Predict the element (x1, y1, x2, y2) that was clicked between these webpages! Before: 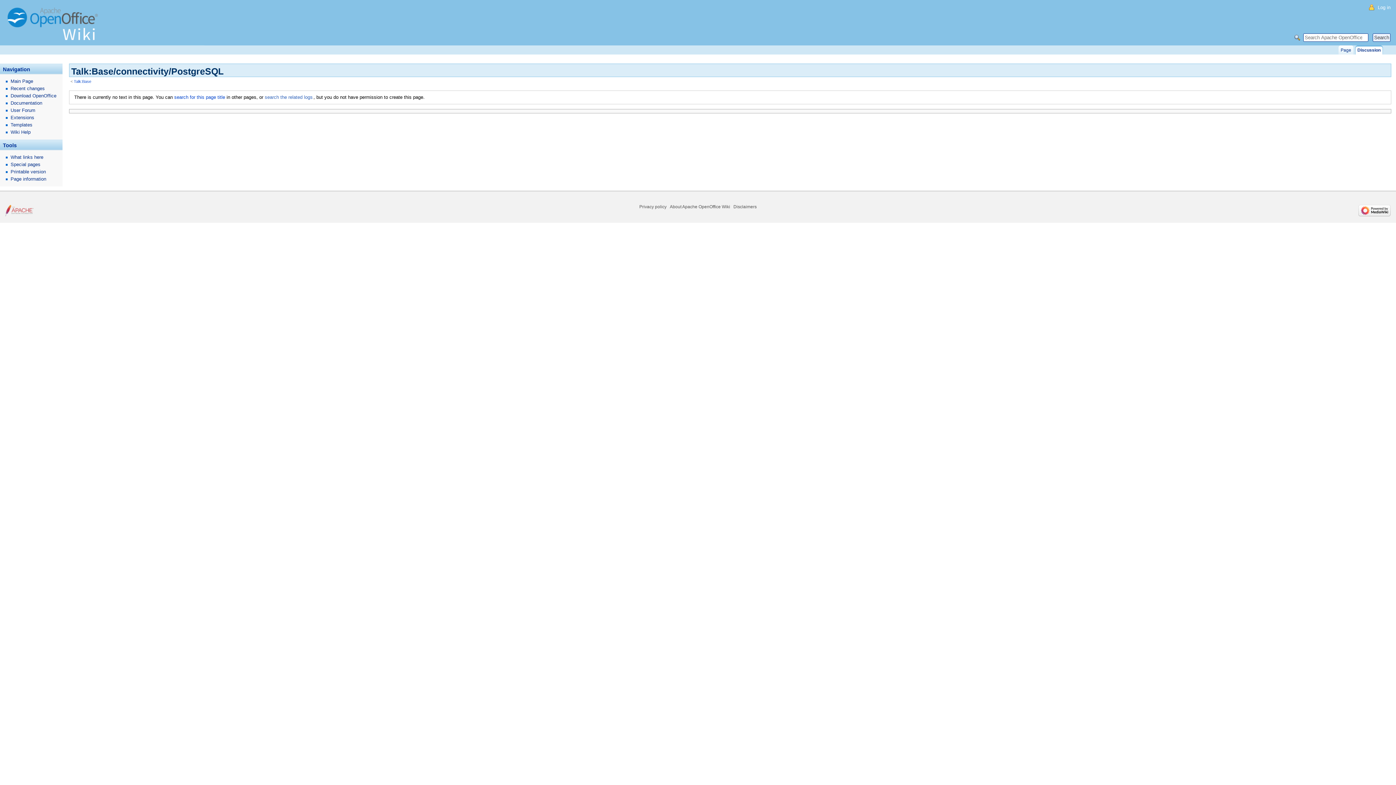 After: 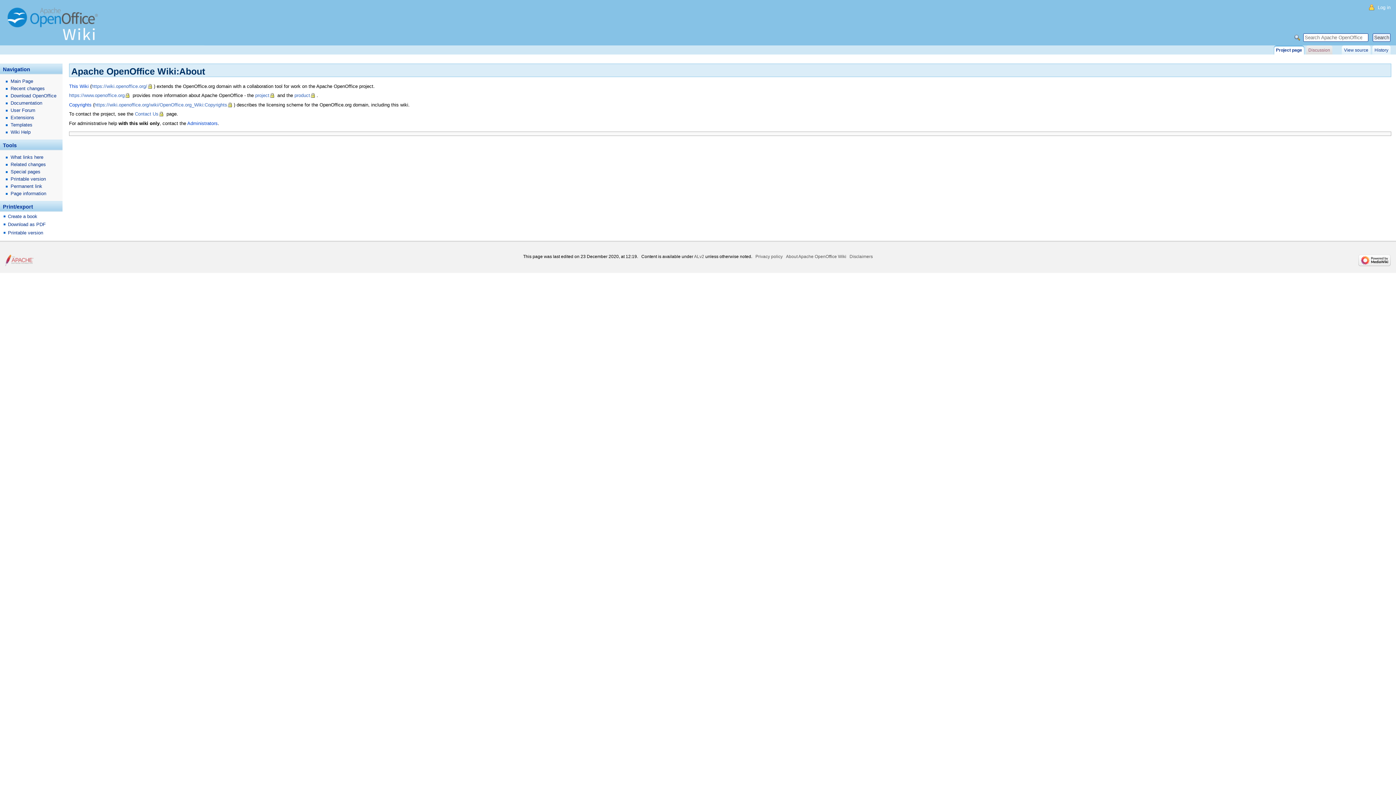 Action: label: About Apache OpenOffice Wiki bbox: (670, 204, 730, 209)